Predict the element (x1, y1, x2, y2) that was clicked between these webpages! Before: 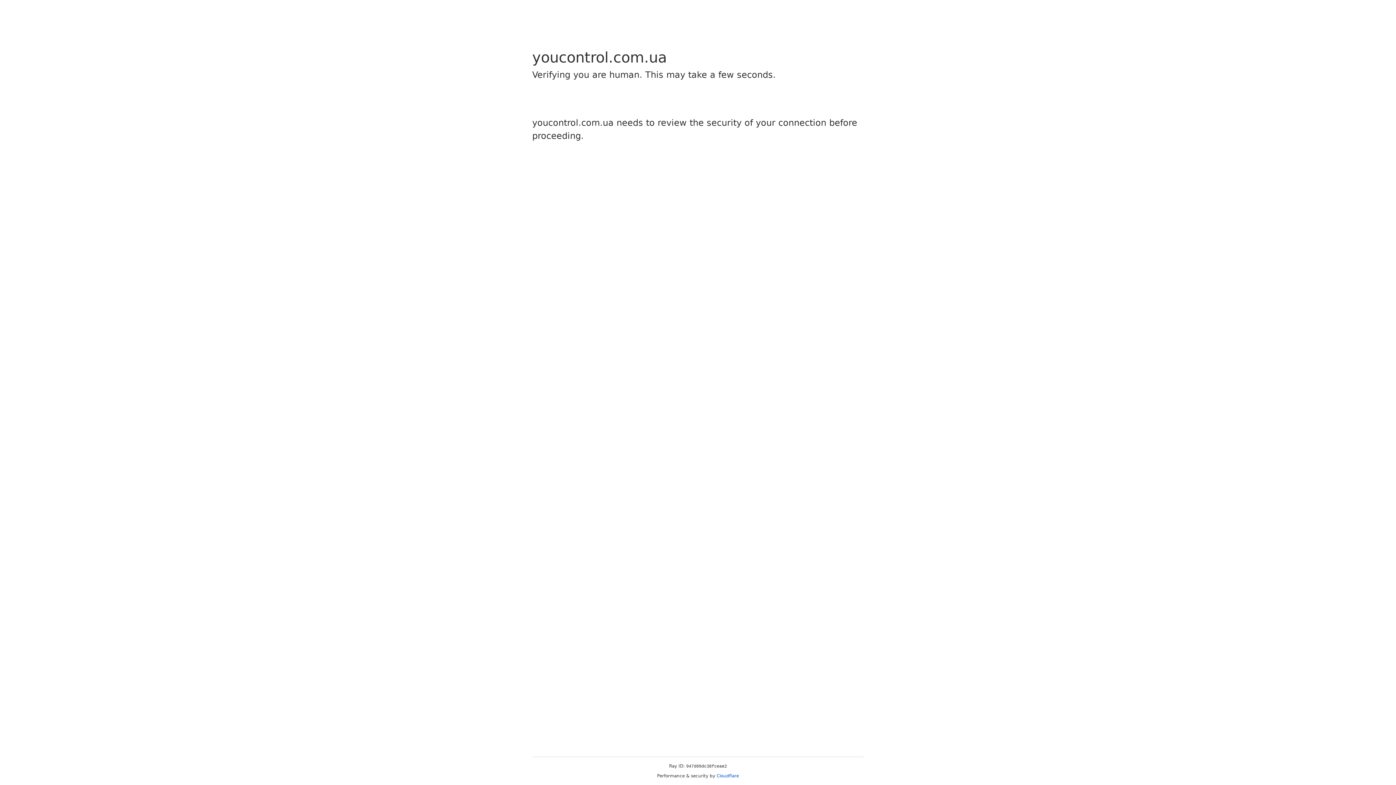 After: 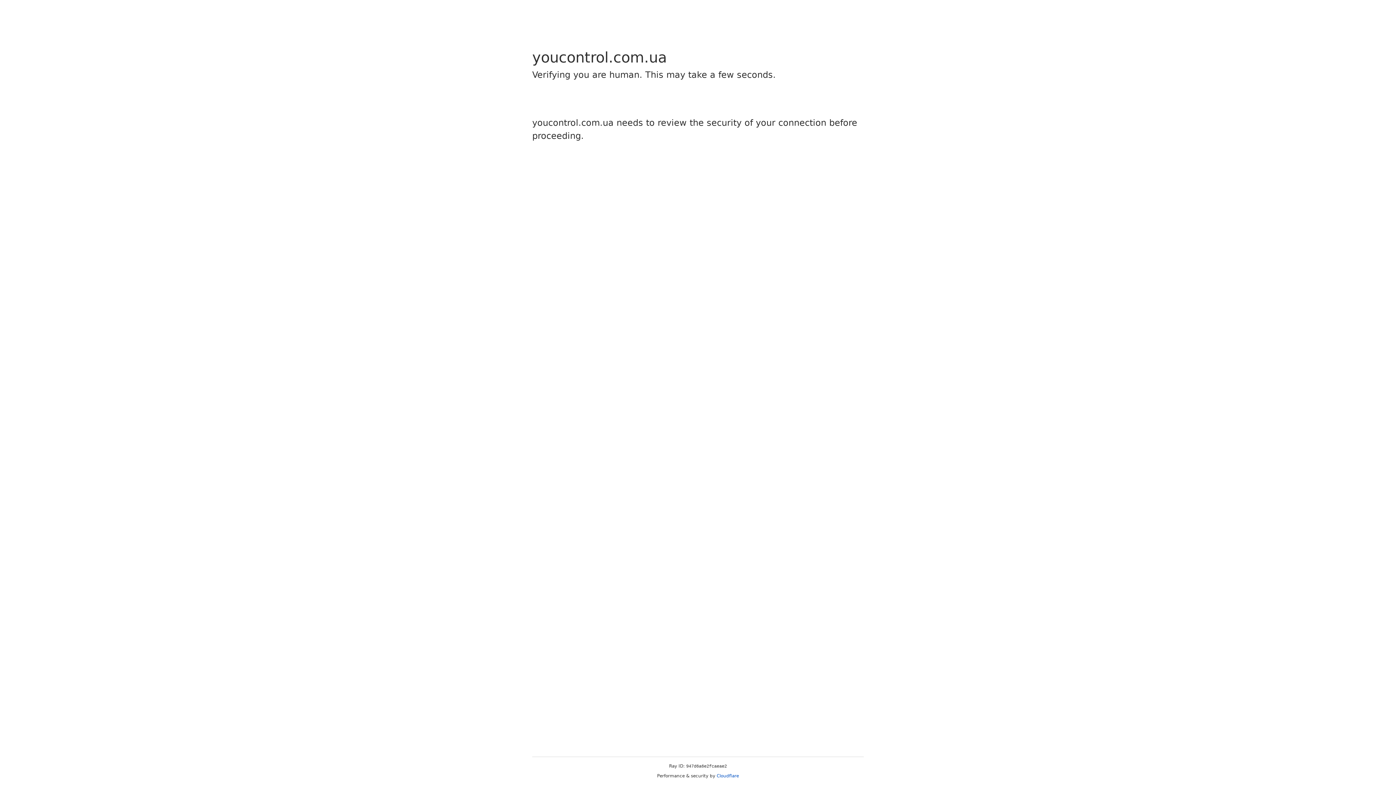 Action: bbox: (716, 773, 739, 778) label: Cloudflare